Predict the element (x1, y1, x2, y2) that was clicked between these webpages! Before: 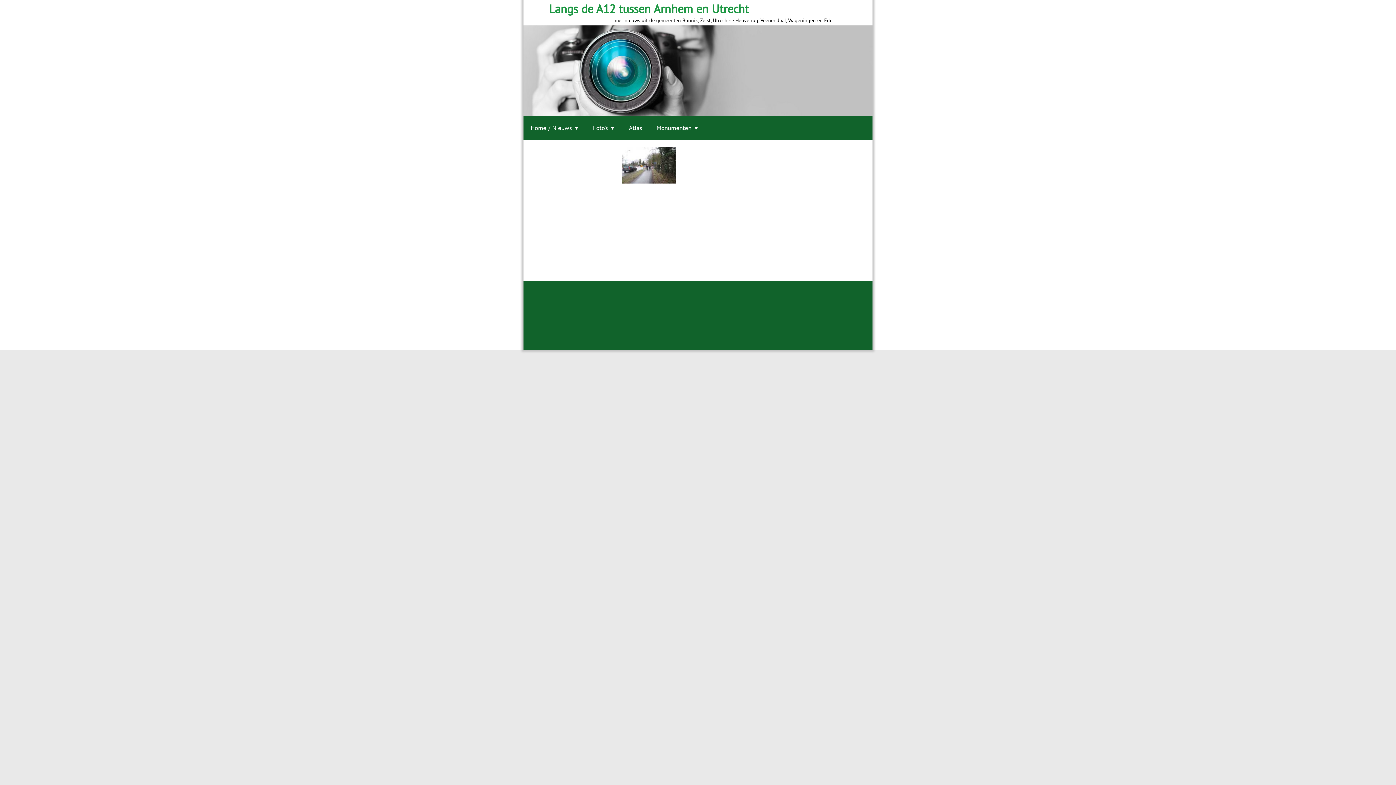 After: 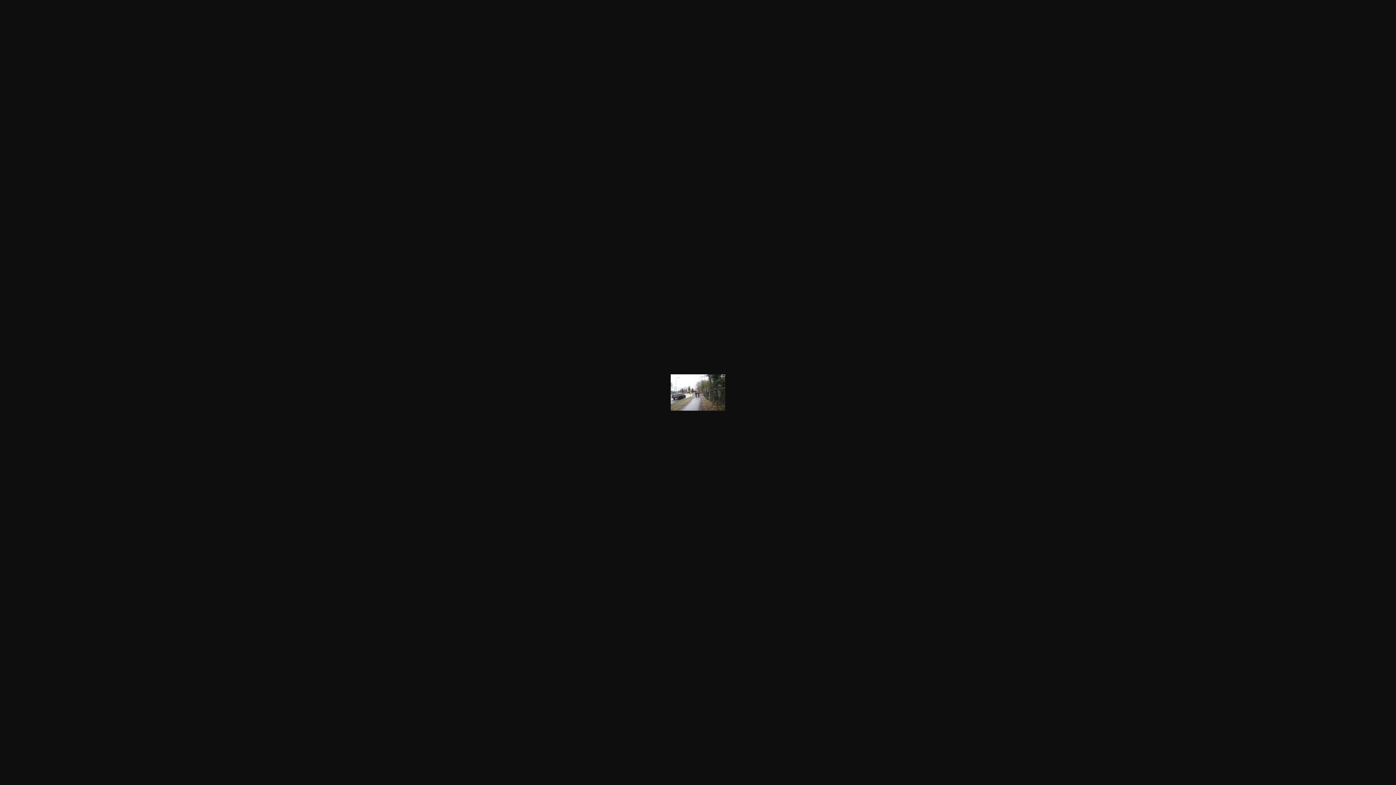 Action: bbox: (621, 177, 676, 185)